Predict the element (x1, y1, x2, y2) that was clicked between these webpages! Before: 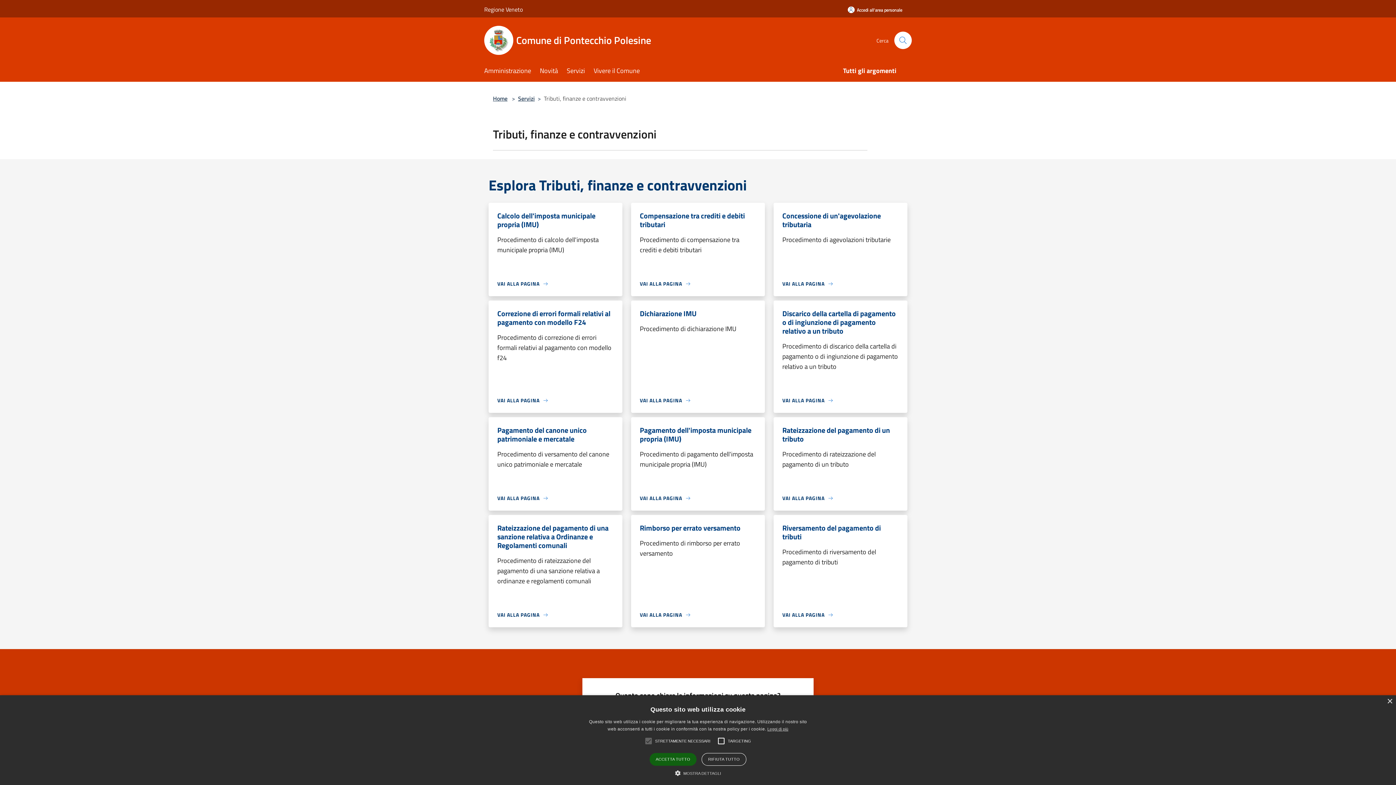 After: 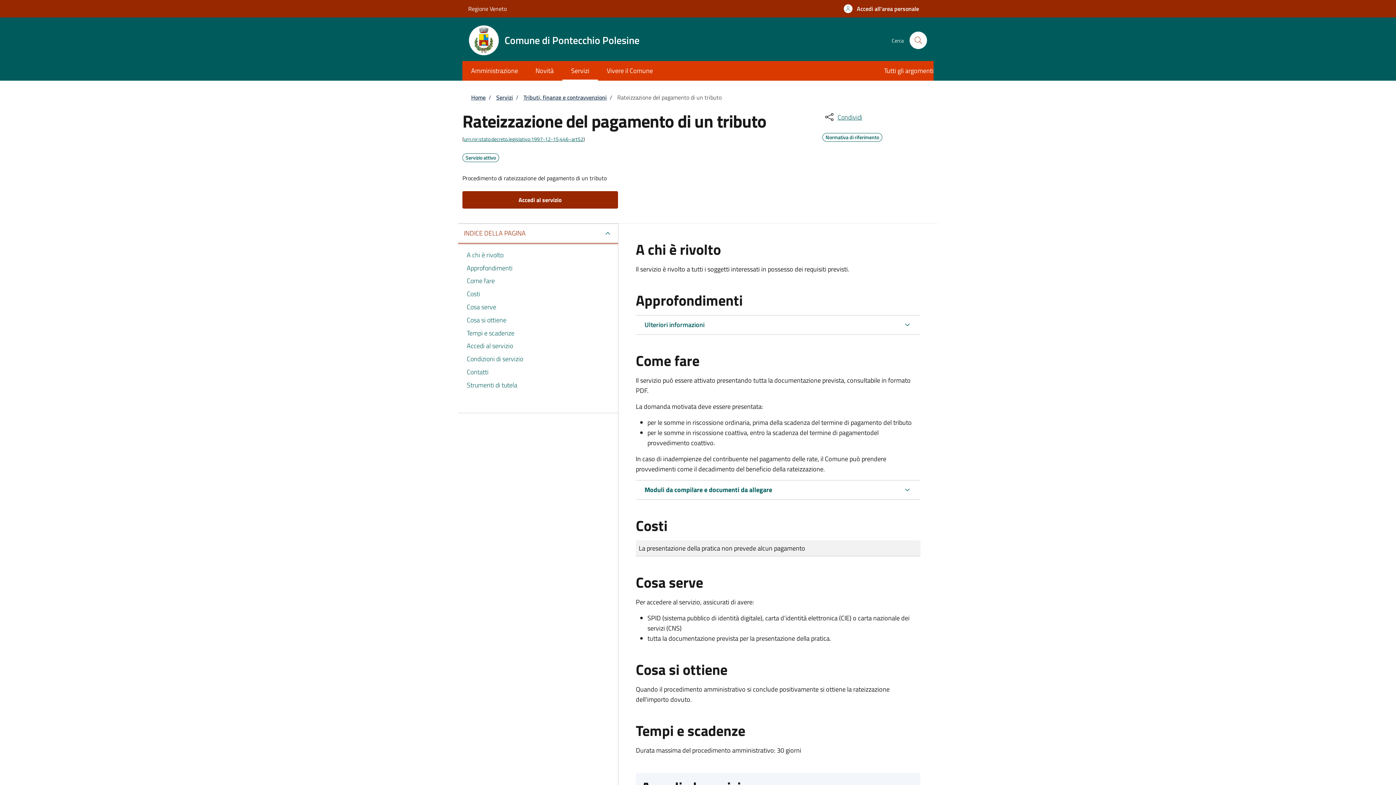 Action: bbox: (782, 426, 898, 449) label: Rateizzazione del pagamento di un tributo